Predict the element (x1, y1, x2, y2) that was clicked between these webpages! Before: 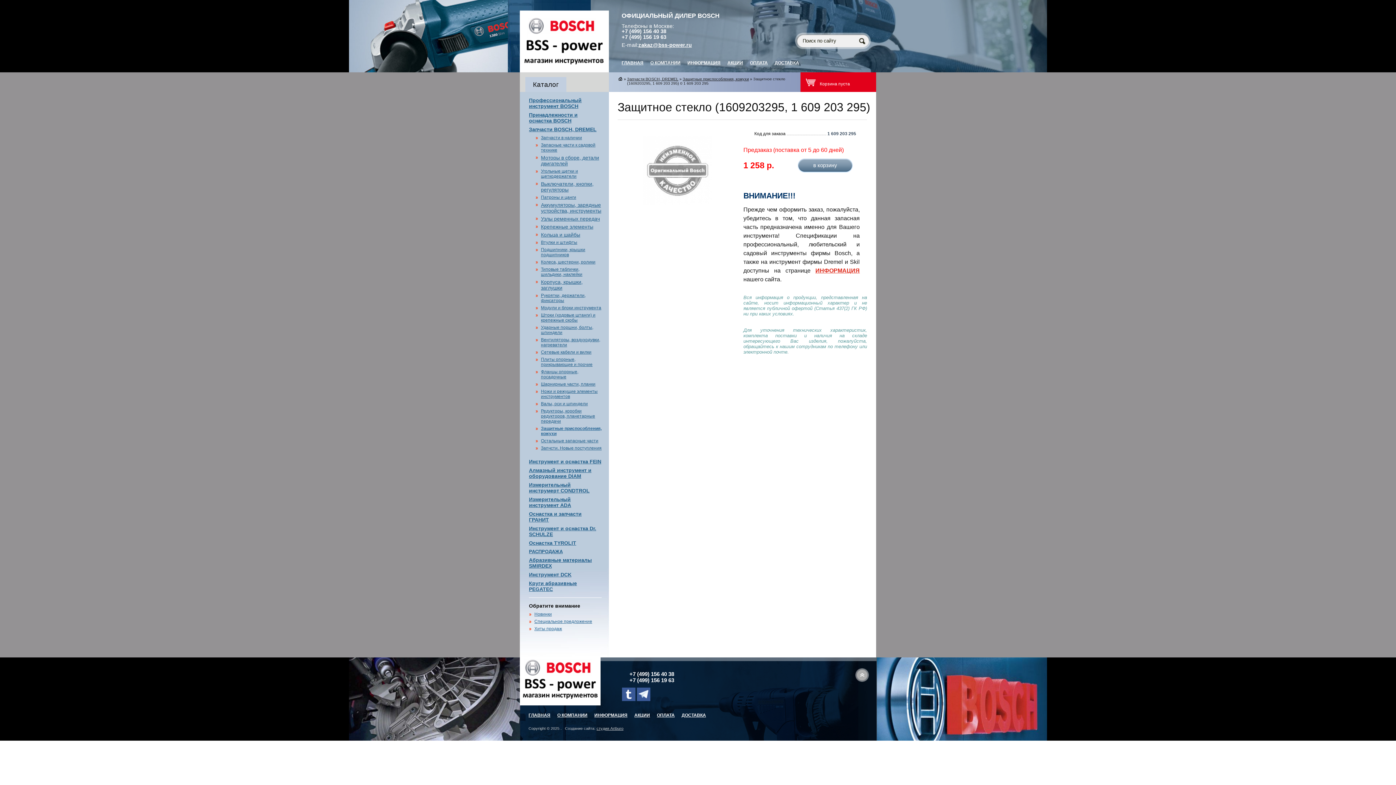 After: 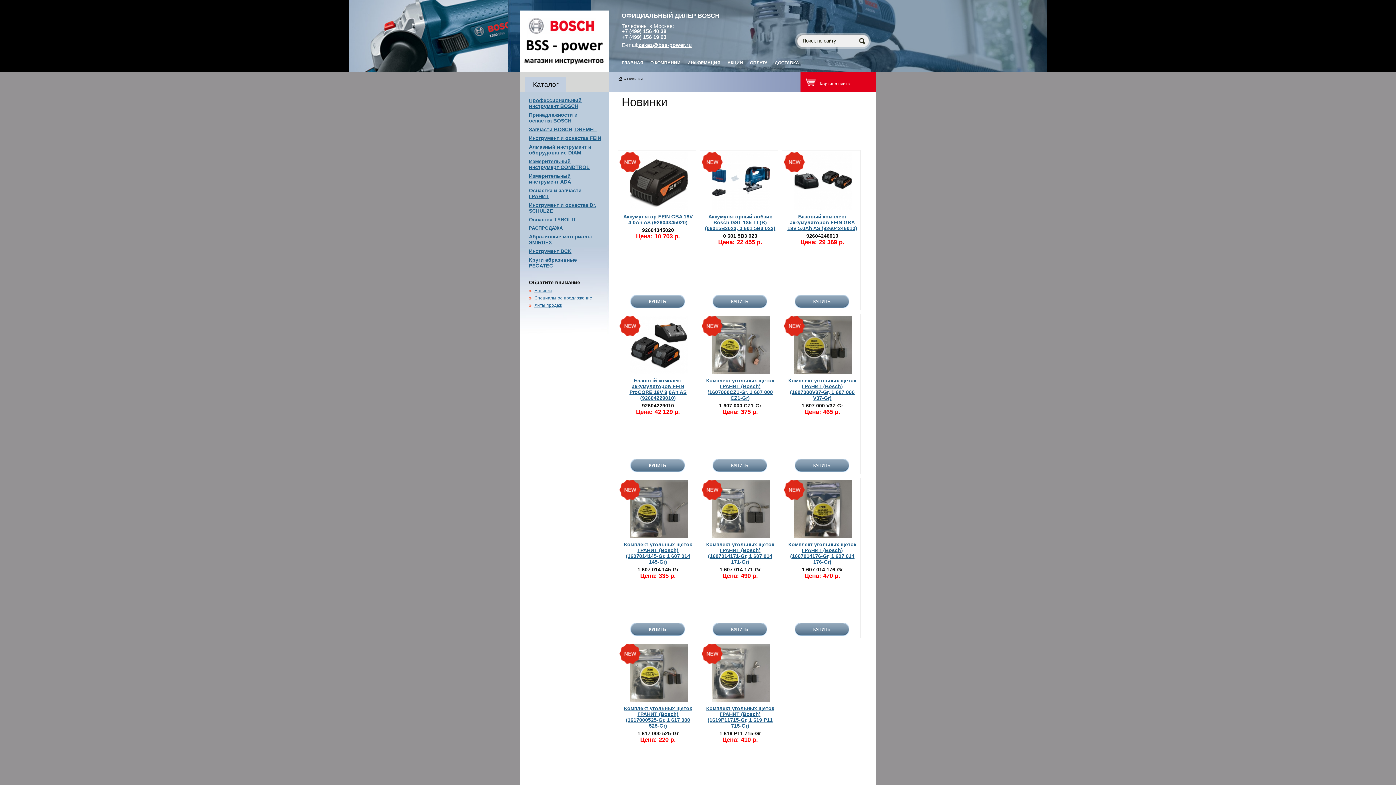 Action: bbox: (534, 612, 552, 617) label: Новинки